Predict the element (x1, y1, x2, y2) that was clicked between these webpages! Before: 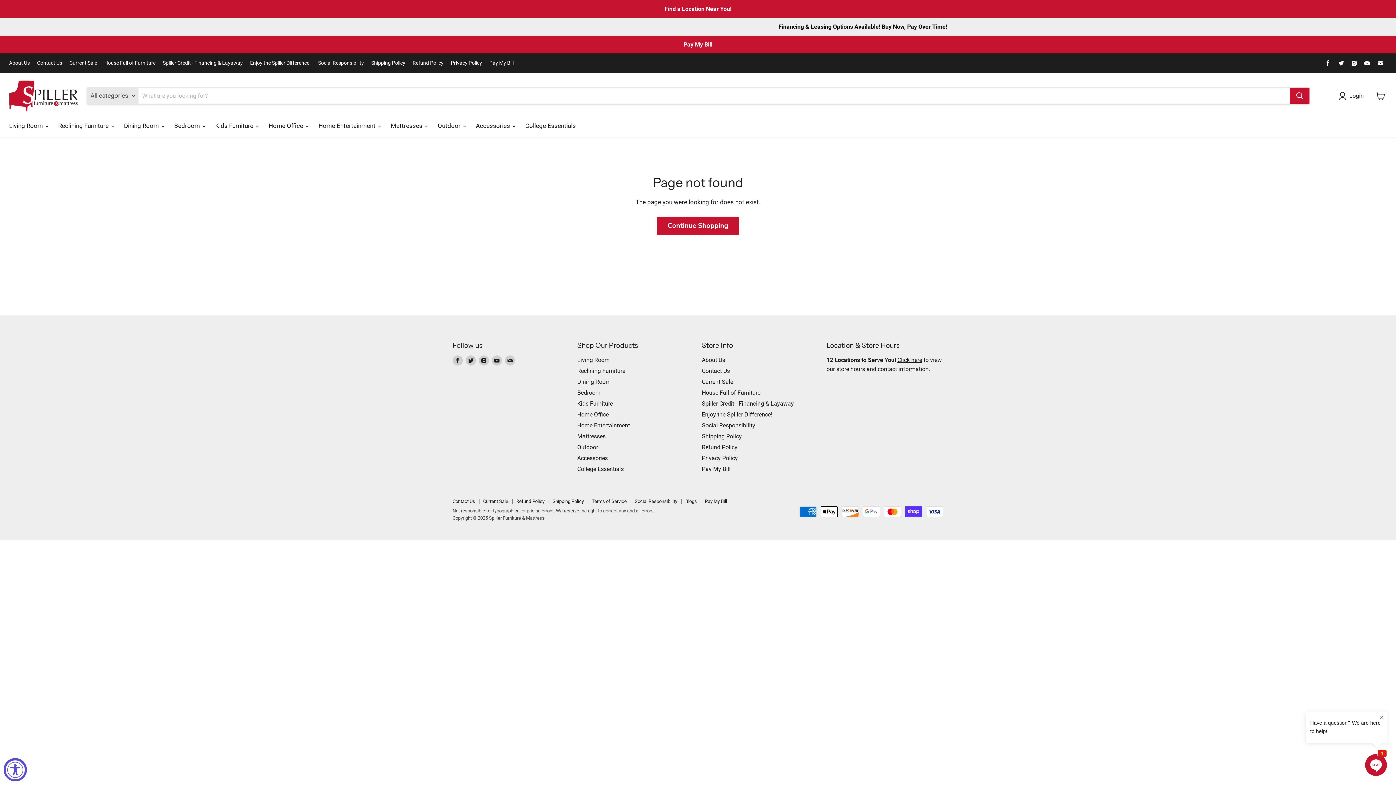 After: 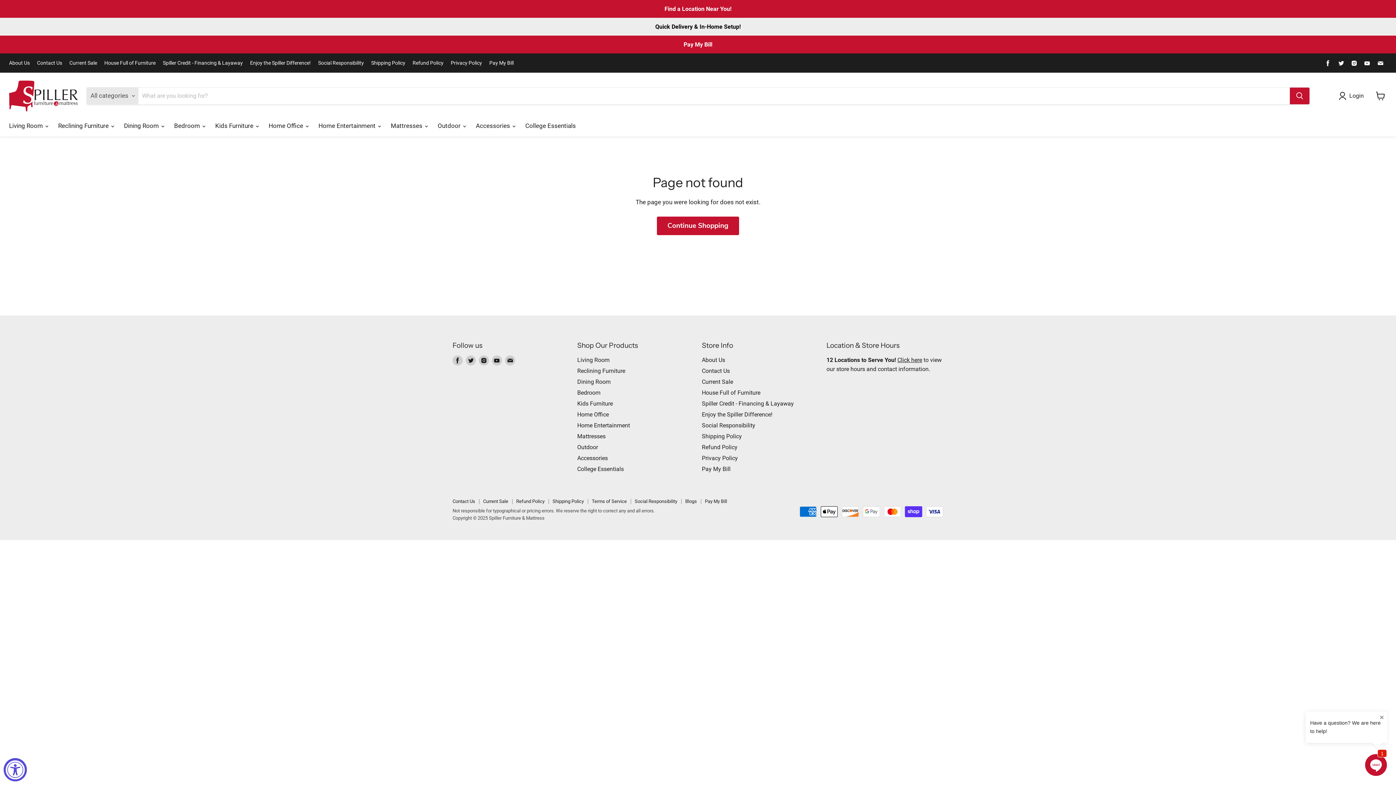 Action: bbox: (1375, 58, 1385, 68) label: Find us on Email